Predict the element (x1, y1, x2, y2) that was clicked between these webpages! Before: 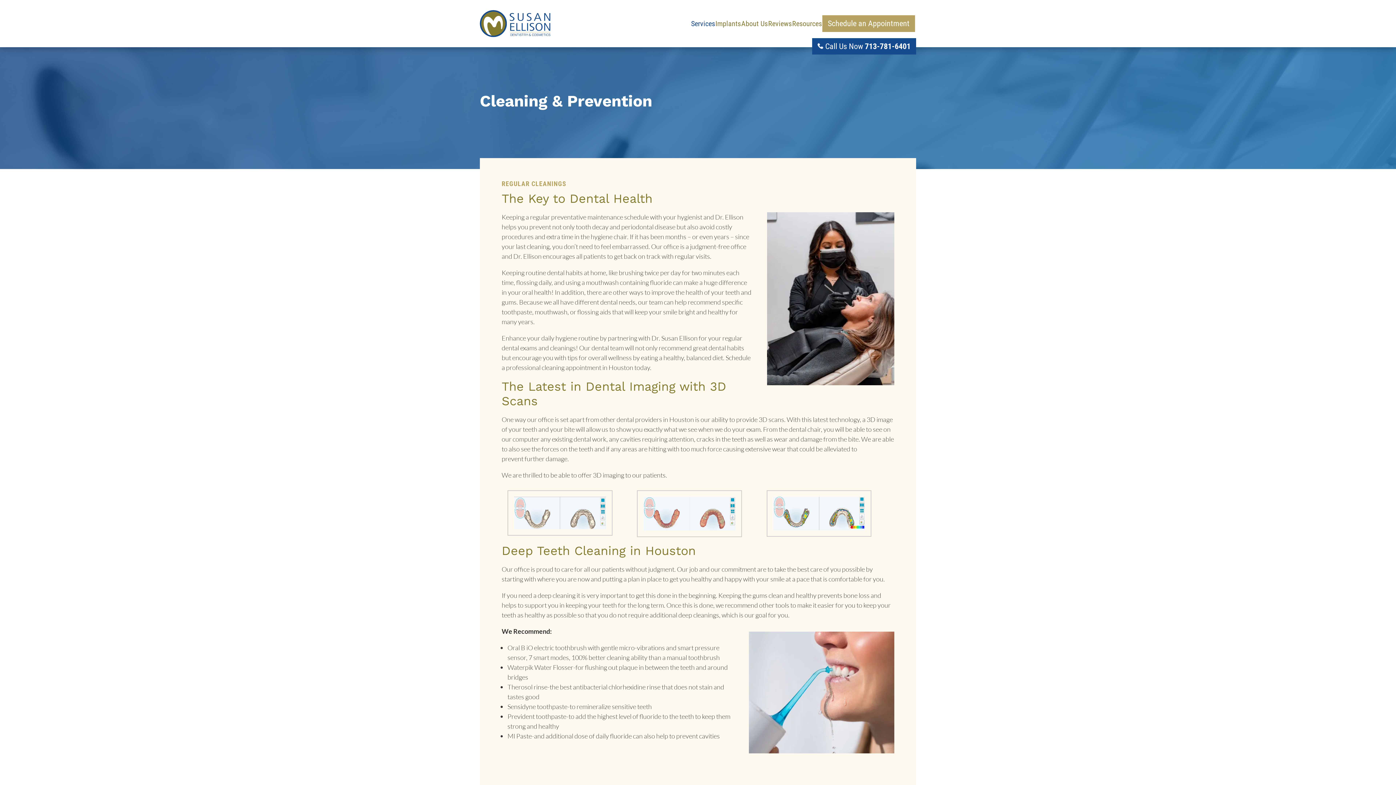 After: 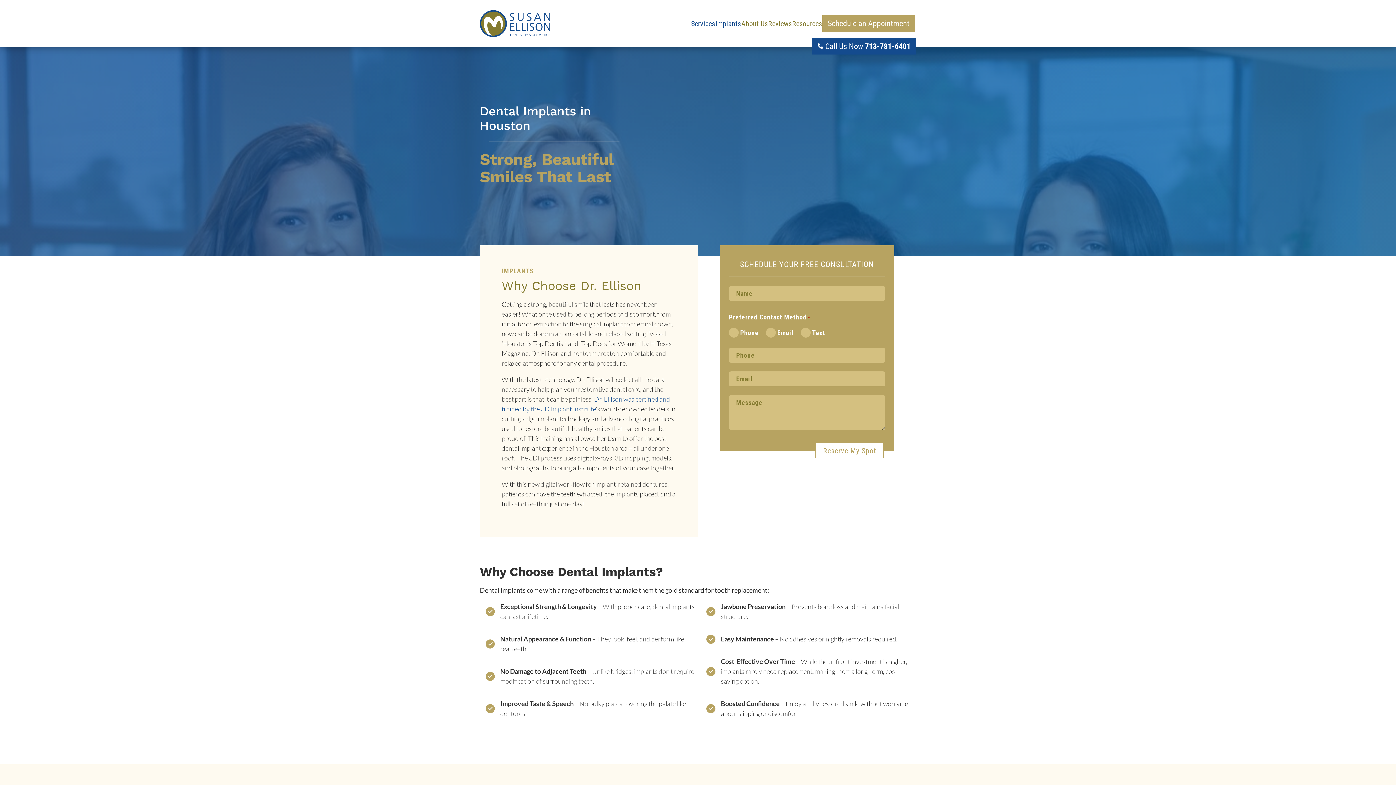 Action: label: Implants bbox: (715, 9, 741, 38)